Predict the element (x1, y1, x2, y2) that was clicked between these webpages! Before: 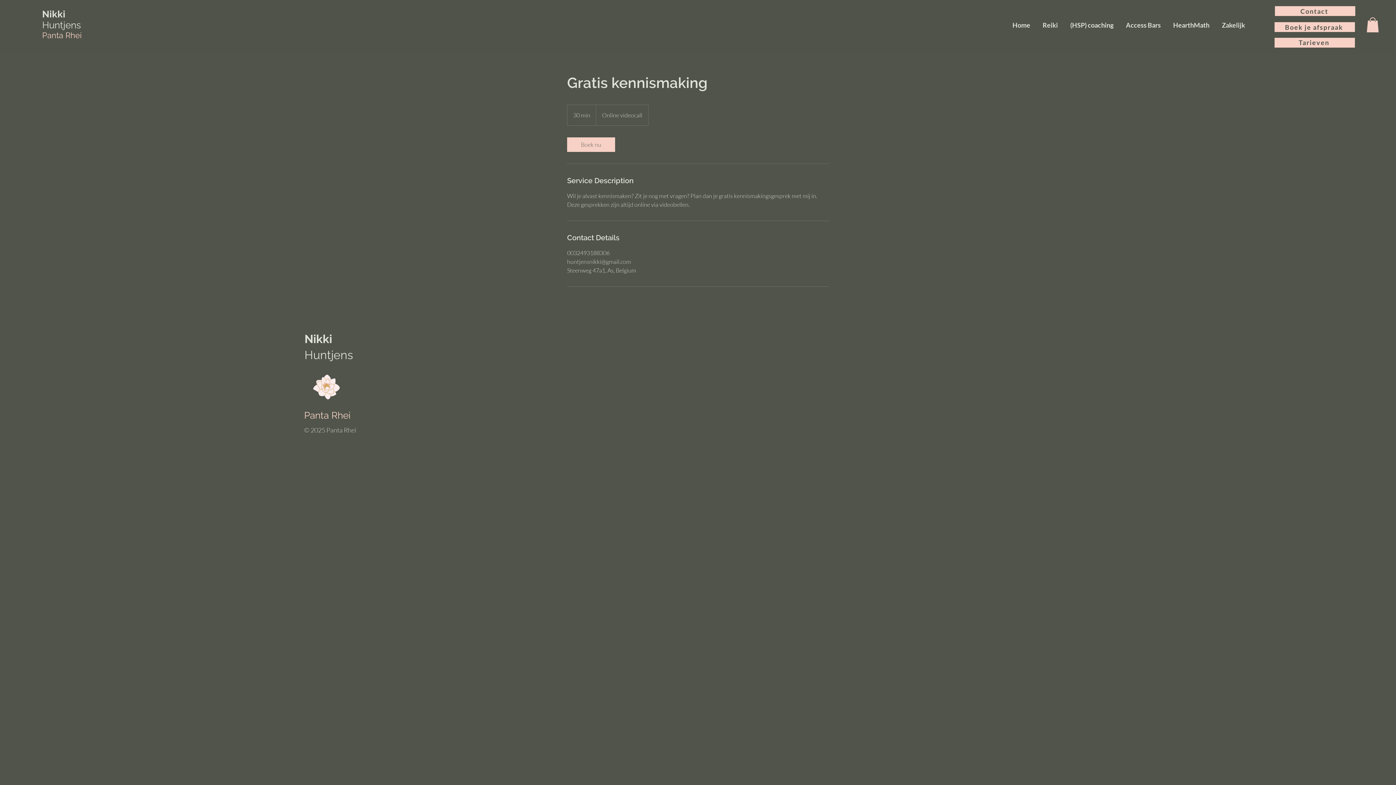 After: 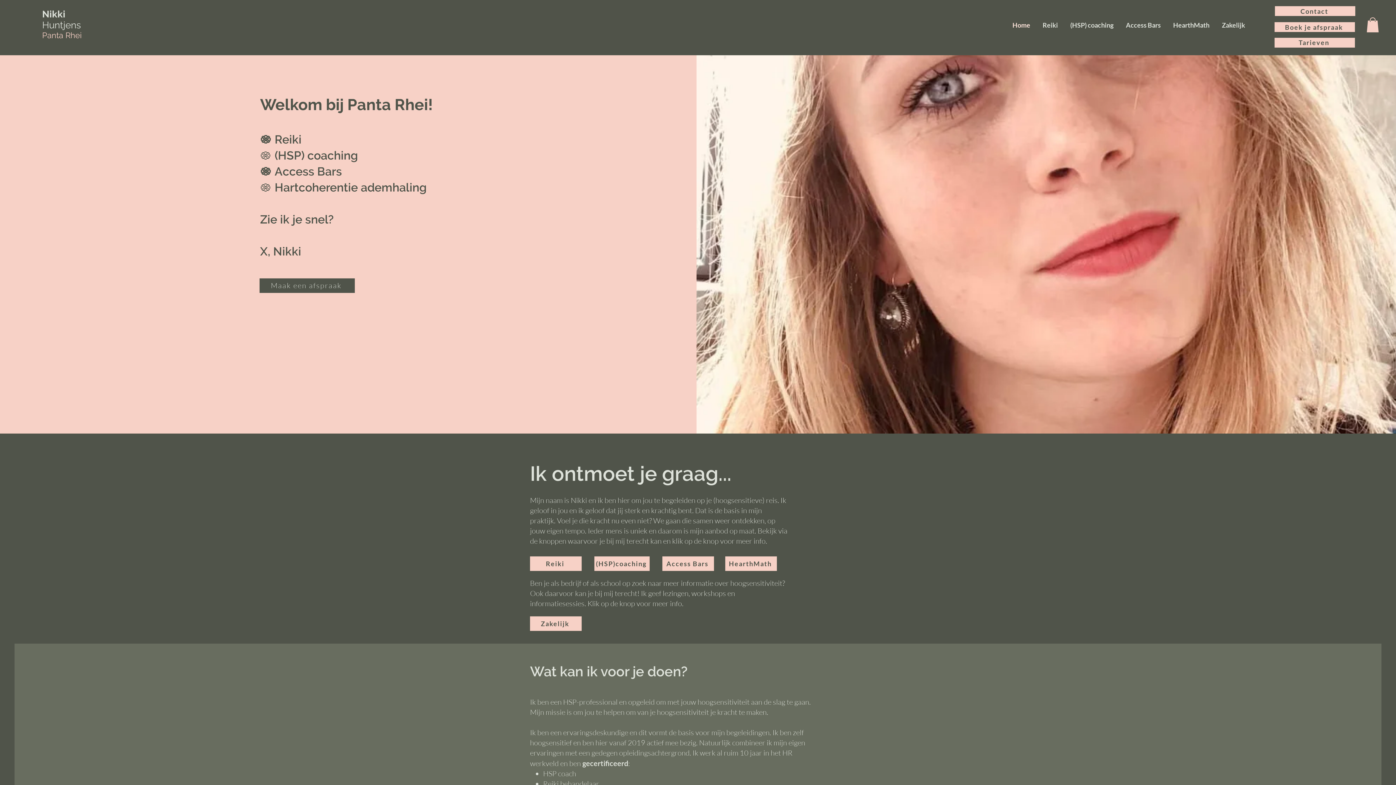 Action: bbox: (42, 19, 81, 30) label: Huntjens